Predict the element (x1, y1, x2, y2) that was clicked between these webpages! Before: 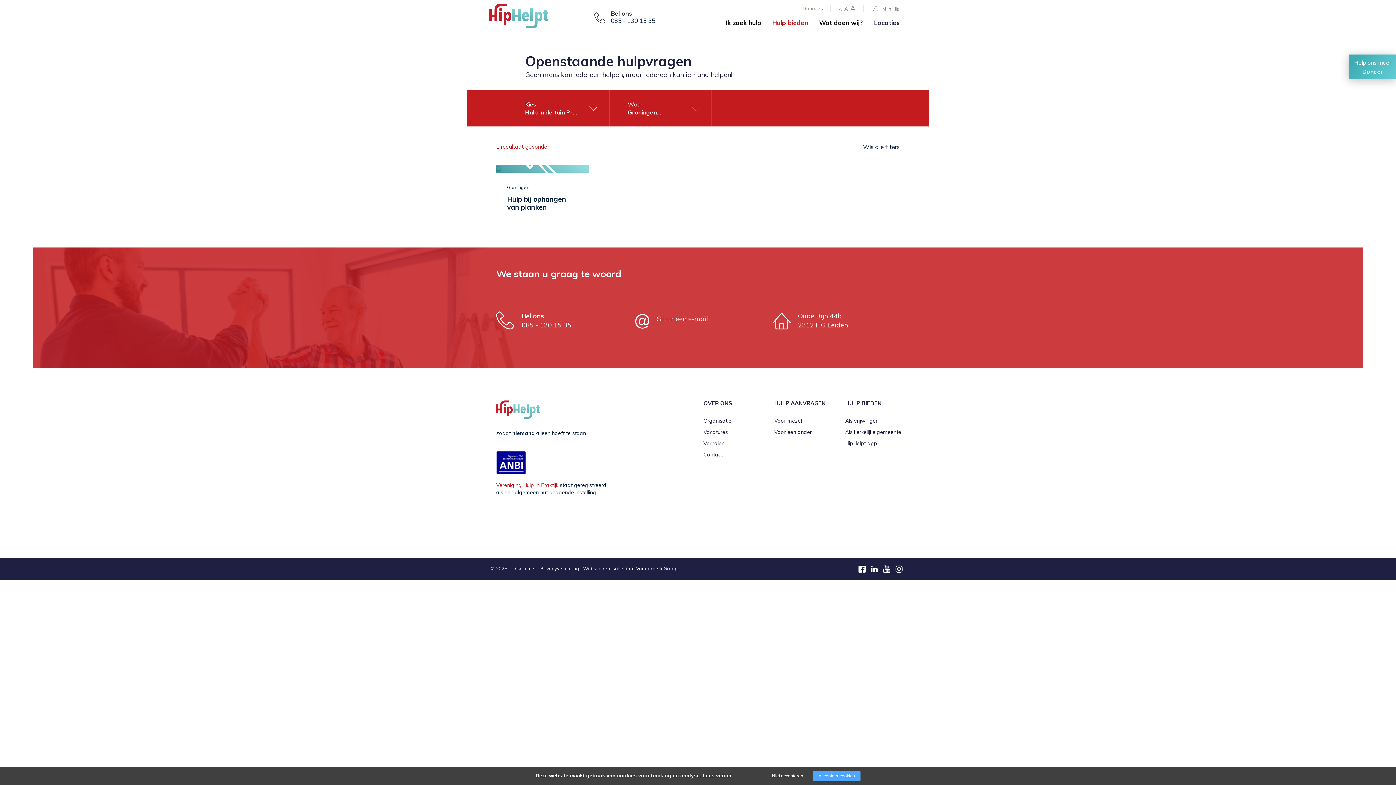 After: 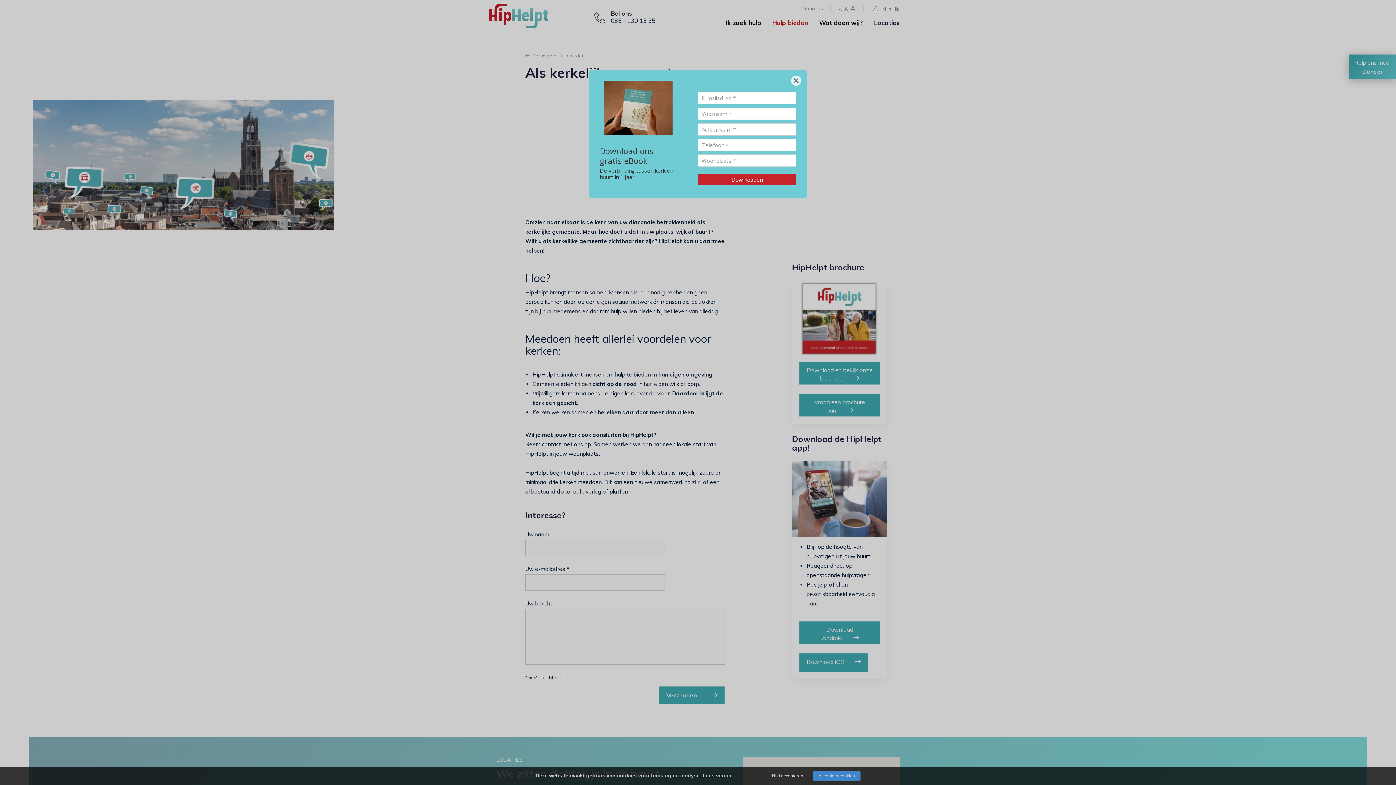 Action: label: Als kerkelijke gemeente bbox: (845, 429, 901, 435)